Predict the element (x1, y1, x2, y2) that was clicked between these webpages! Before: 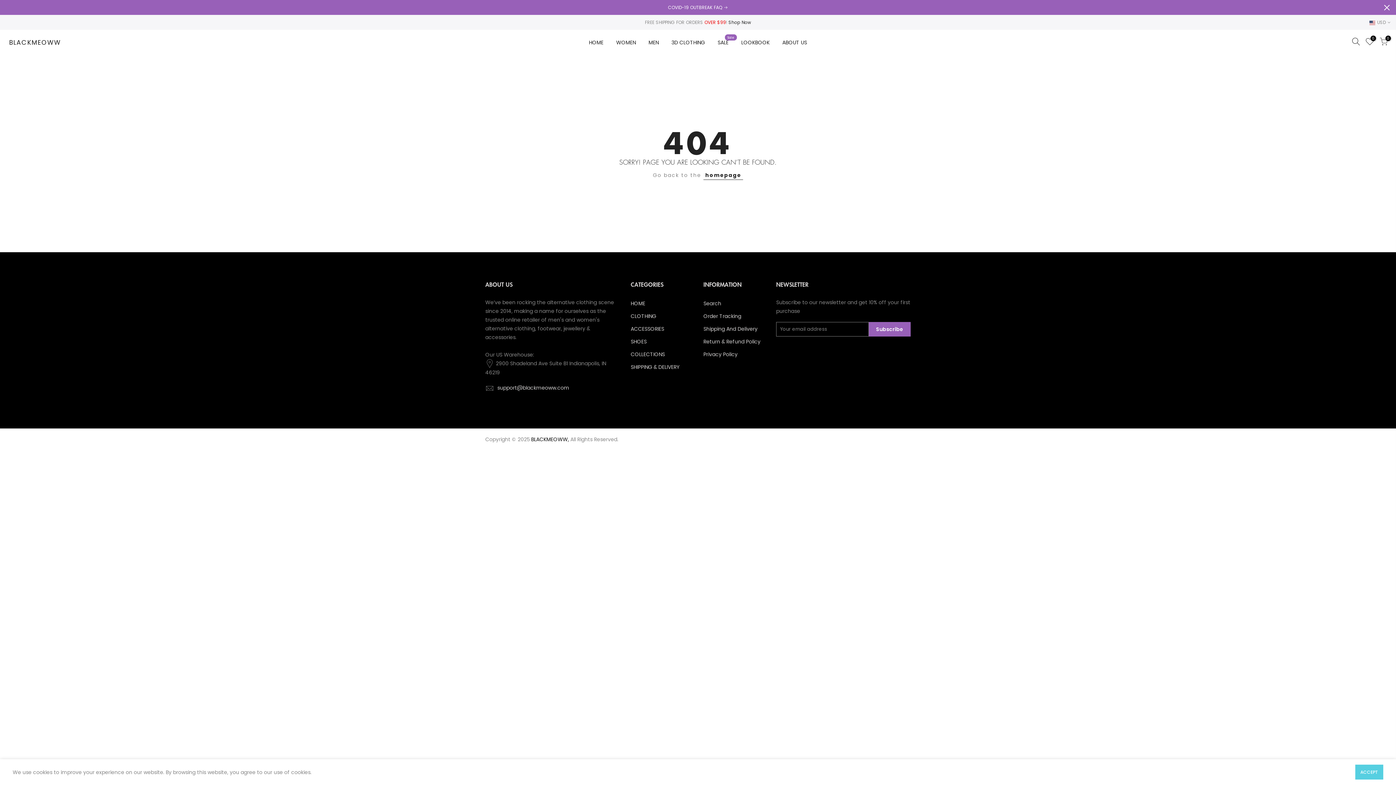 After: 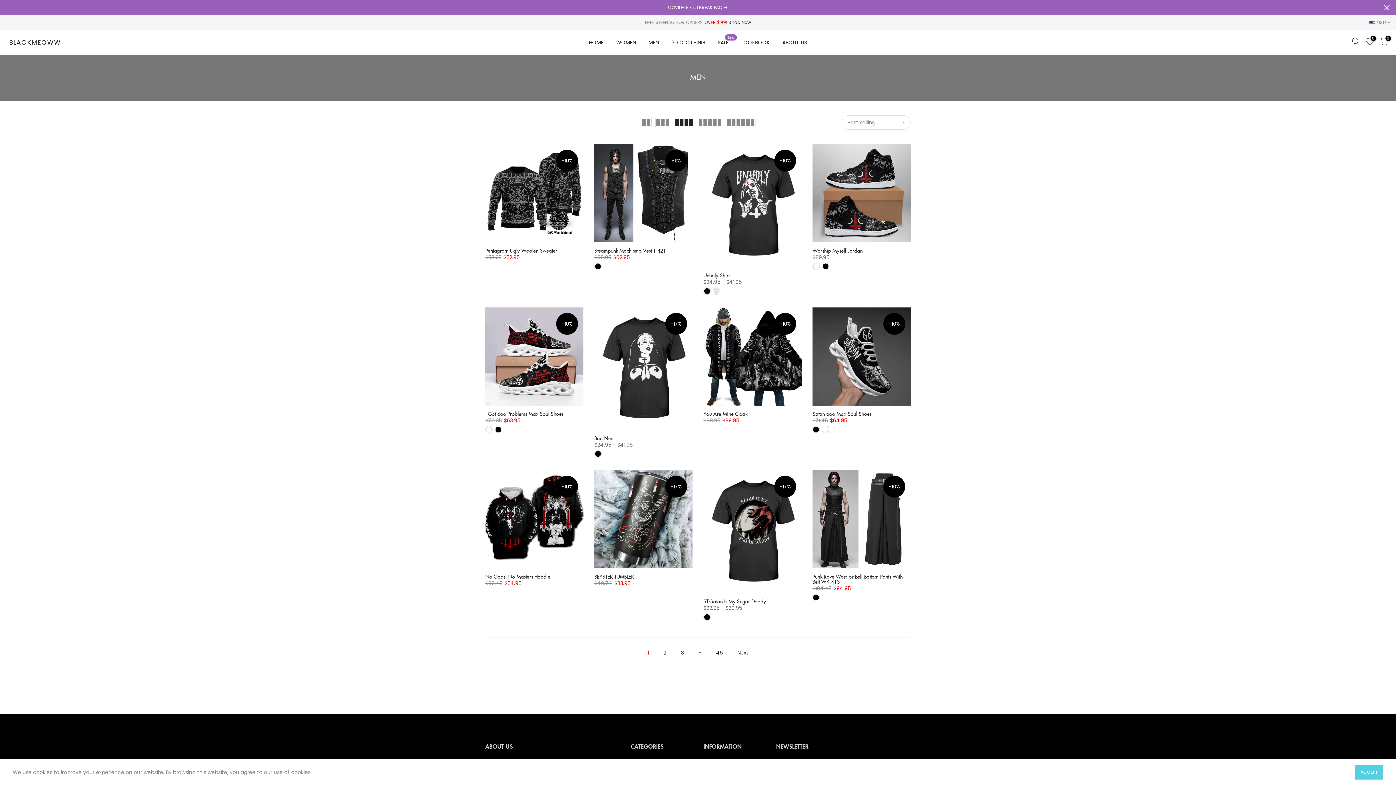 Action: label: MEN bbox: (642, 29, 665, 55)